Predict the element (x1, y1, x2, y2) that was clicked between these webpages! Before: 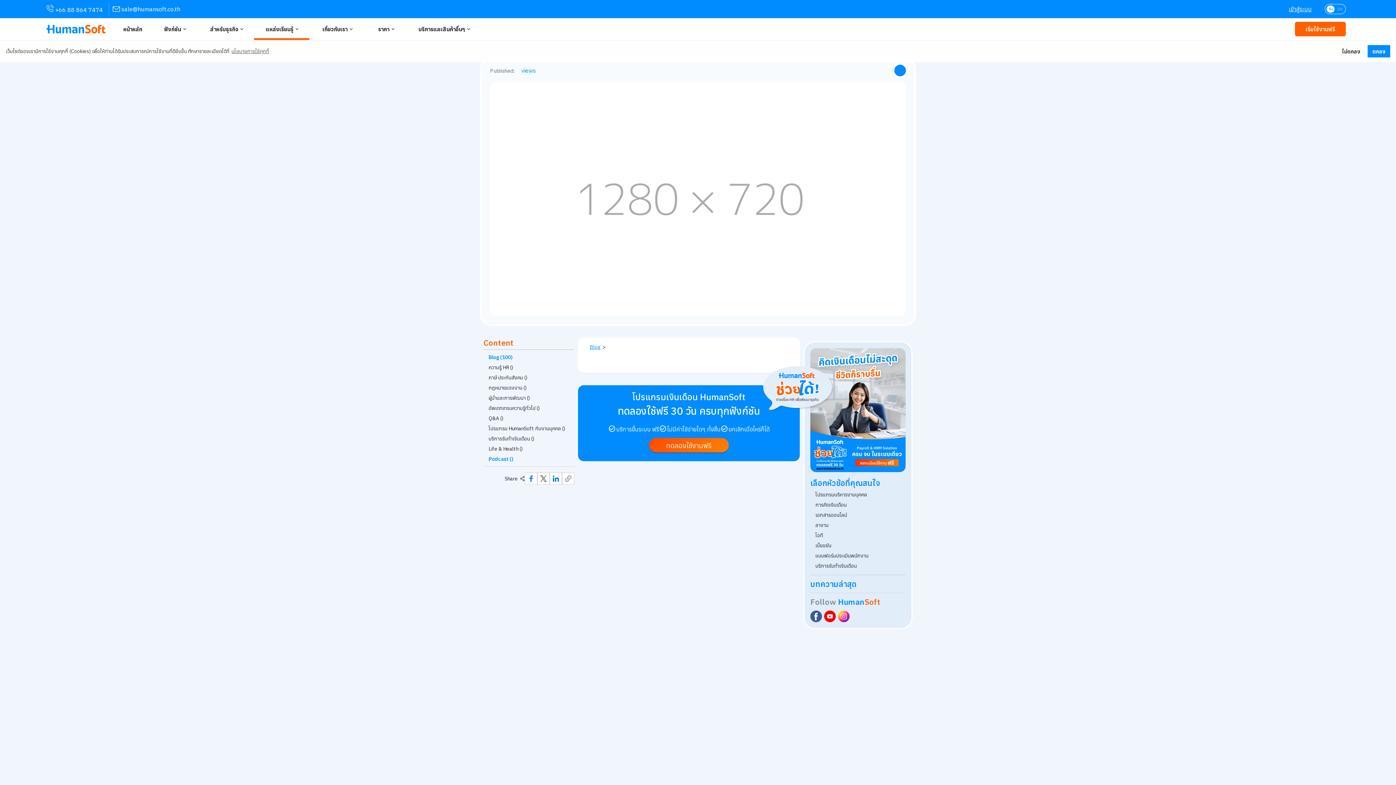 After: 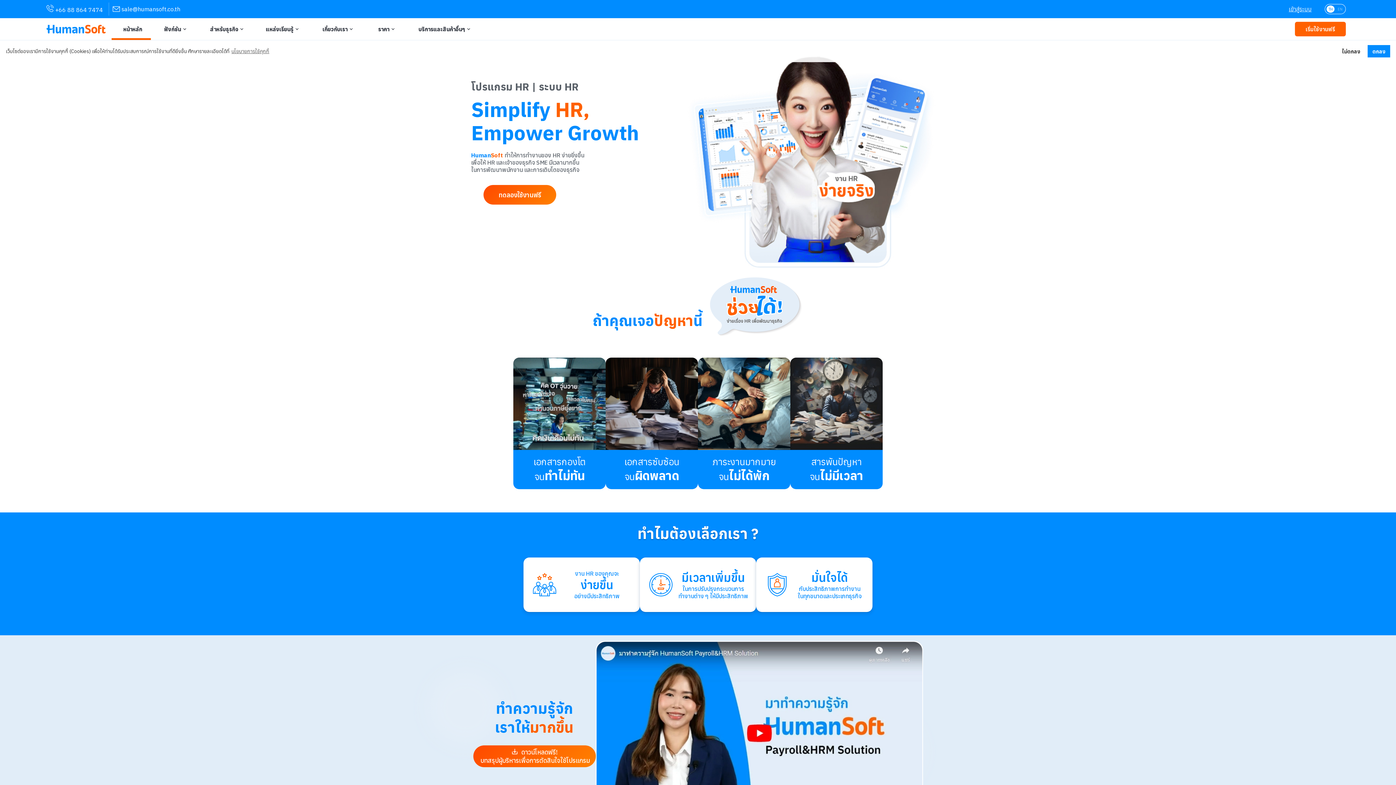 Action: bbox: (480, 62, 567, 83) label: internal link for Humansoft Co., Ltd. Logo HumanSoft โปรแกรม HR หรือ HRM และระบบ Payroll